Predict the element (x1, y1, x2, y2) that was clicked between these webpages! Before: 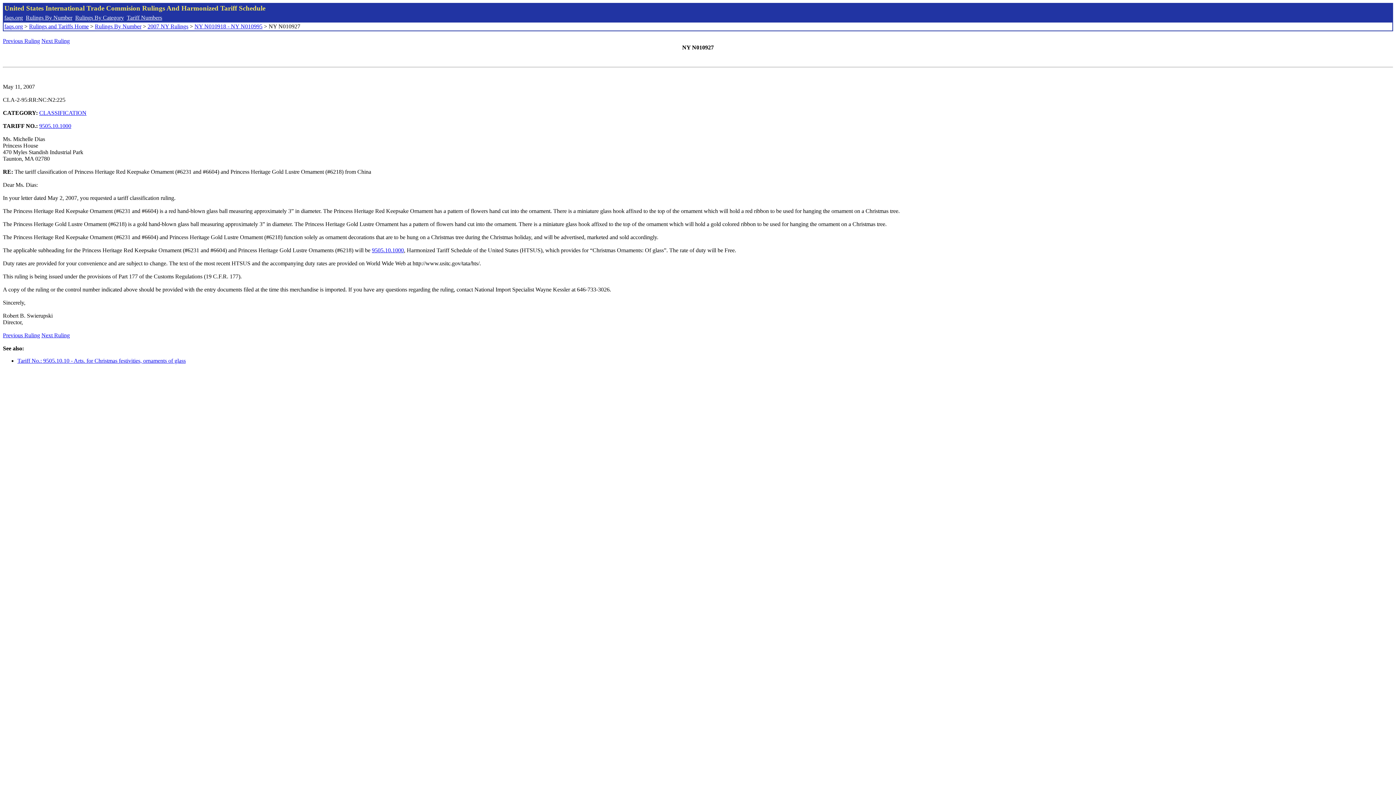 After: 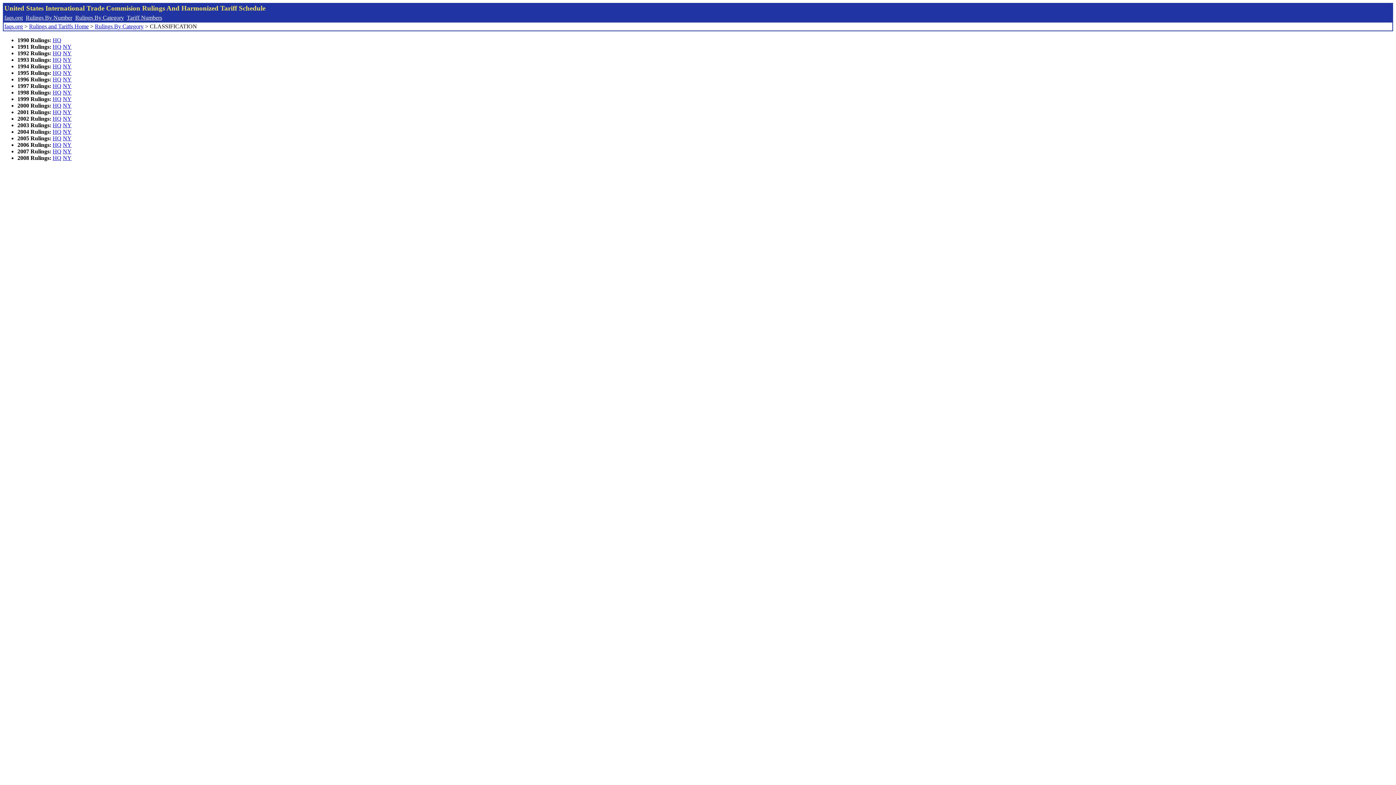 Action: bbox: (39, 109, 86, 116) label: CLASSIFICATION